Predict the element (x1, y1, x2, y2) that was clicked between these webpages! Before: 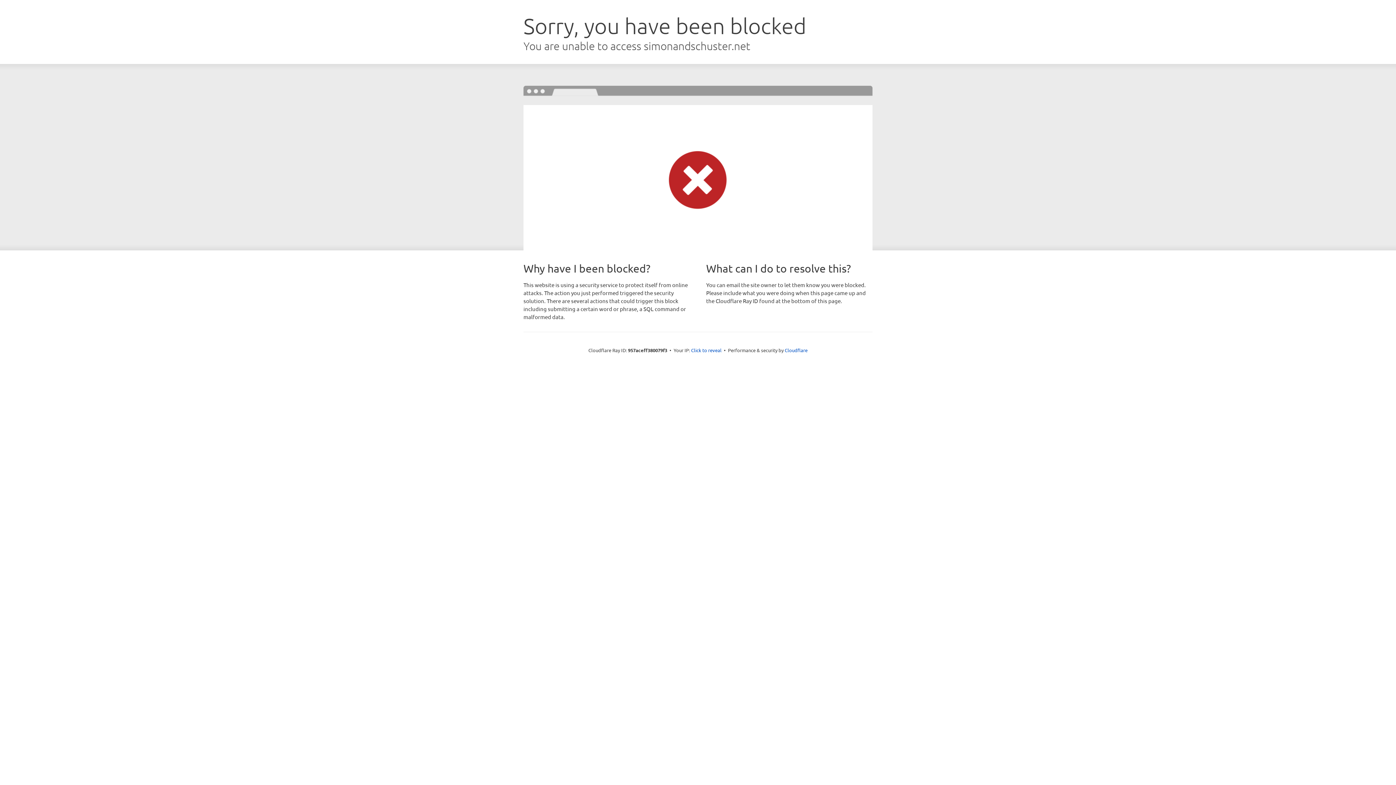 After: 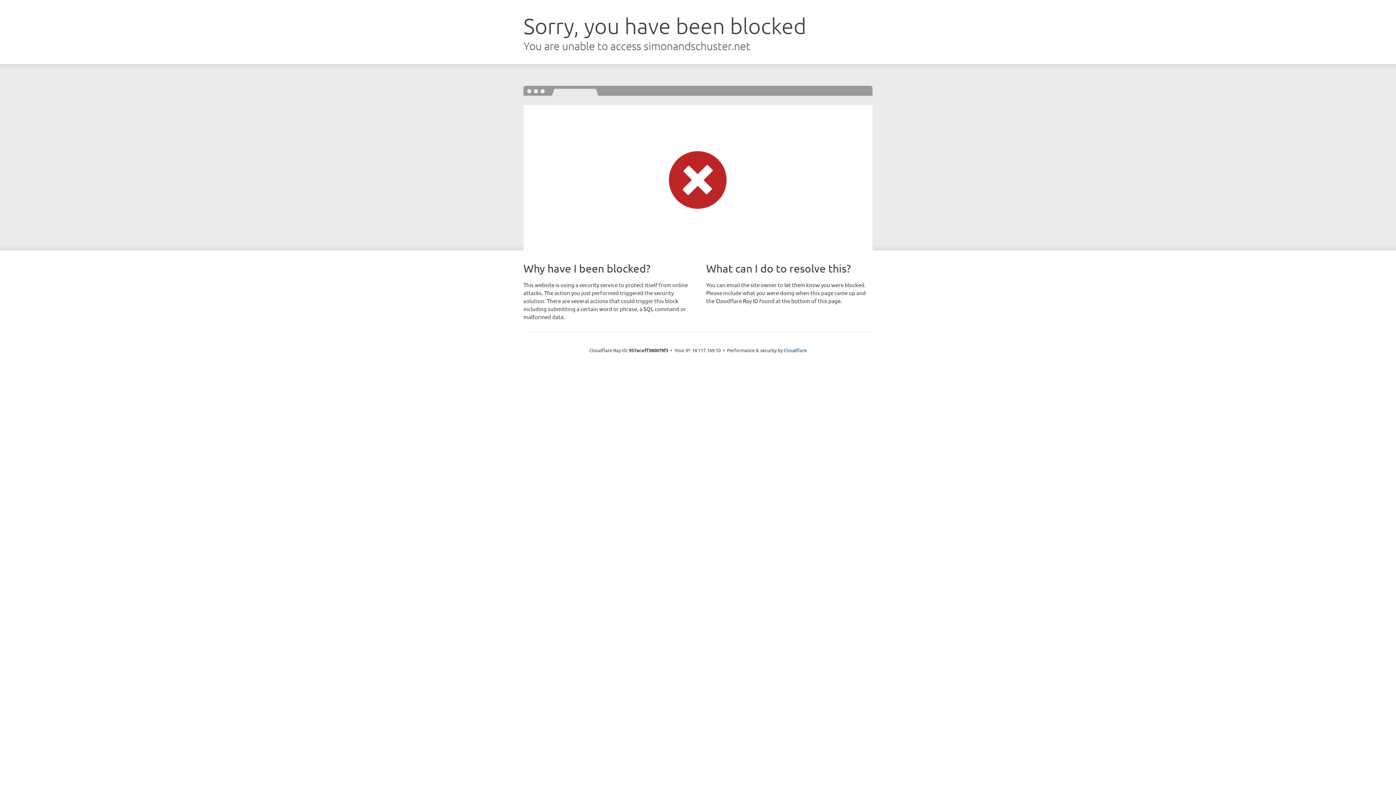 Action: label: Click to reveal bbox: (691, 346, 721, 353)